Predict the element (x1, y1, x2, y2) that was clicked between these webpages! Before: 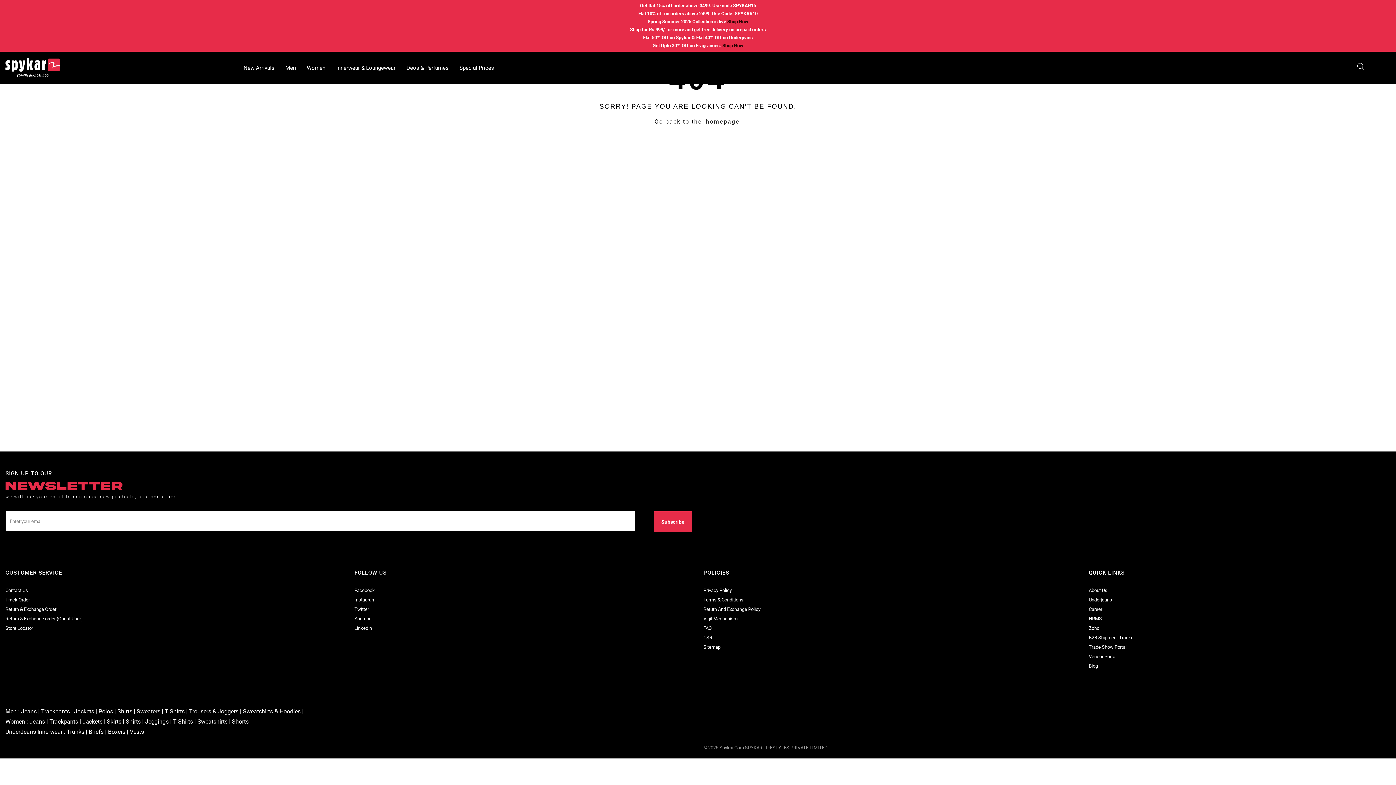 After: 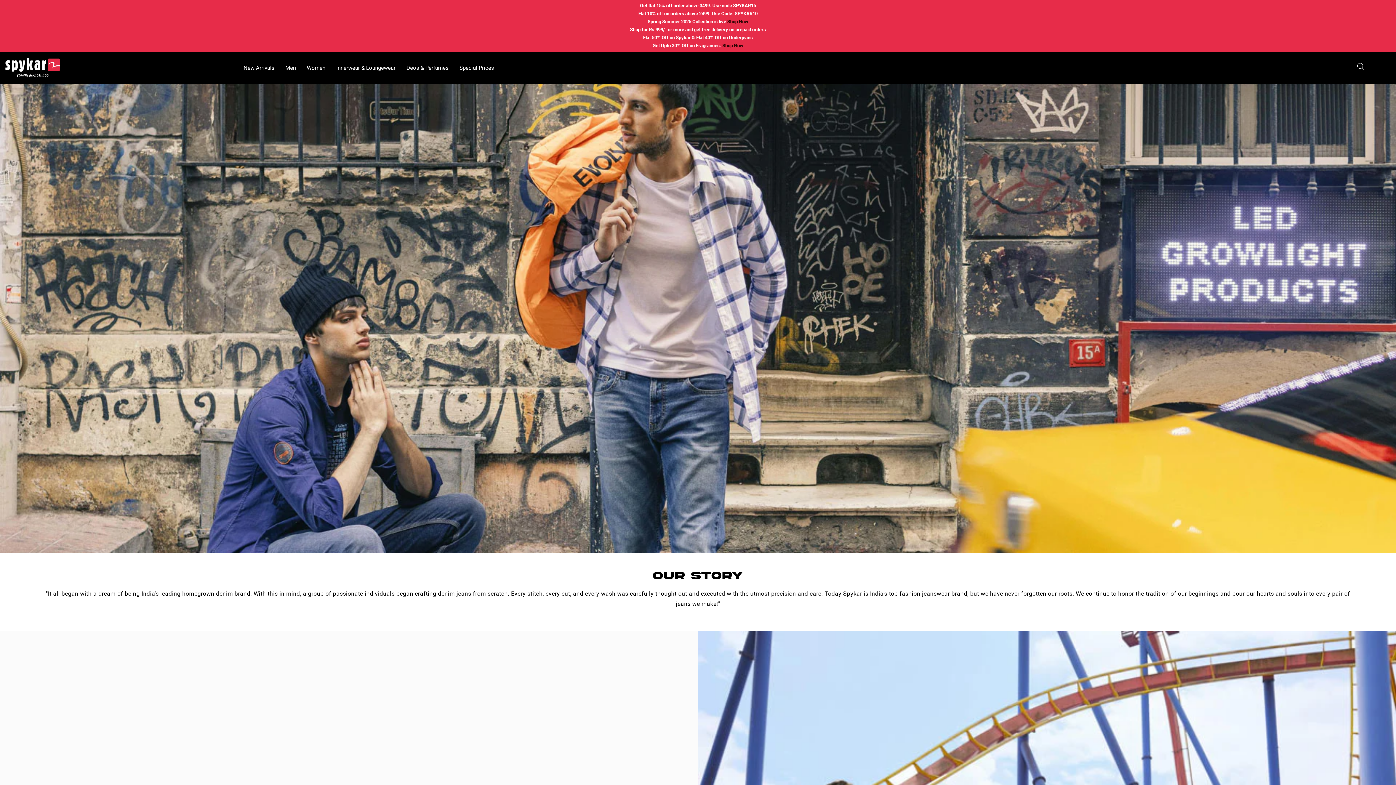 Action: bbox: (1089, 588, 1107, 593) label: About Us